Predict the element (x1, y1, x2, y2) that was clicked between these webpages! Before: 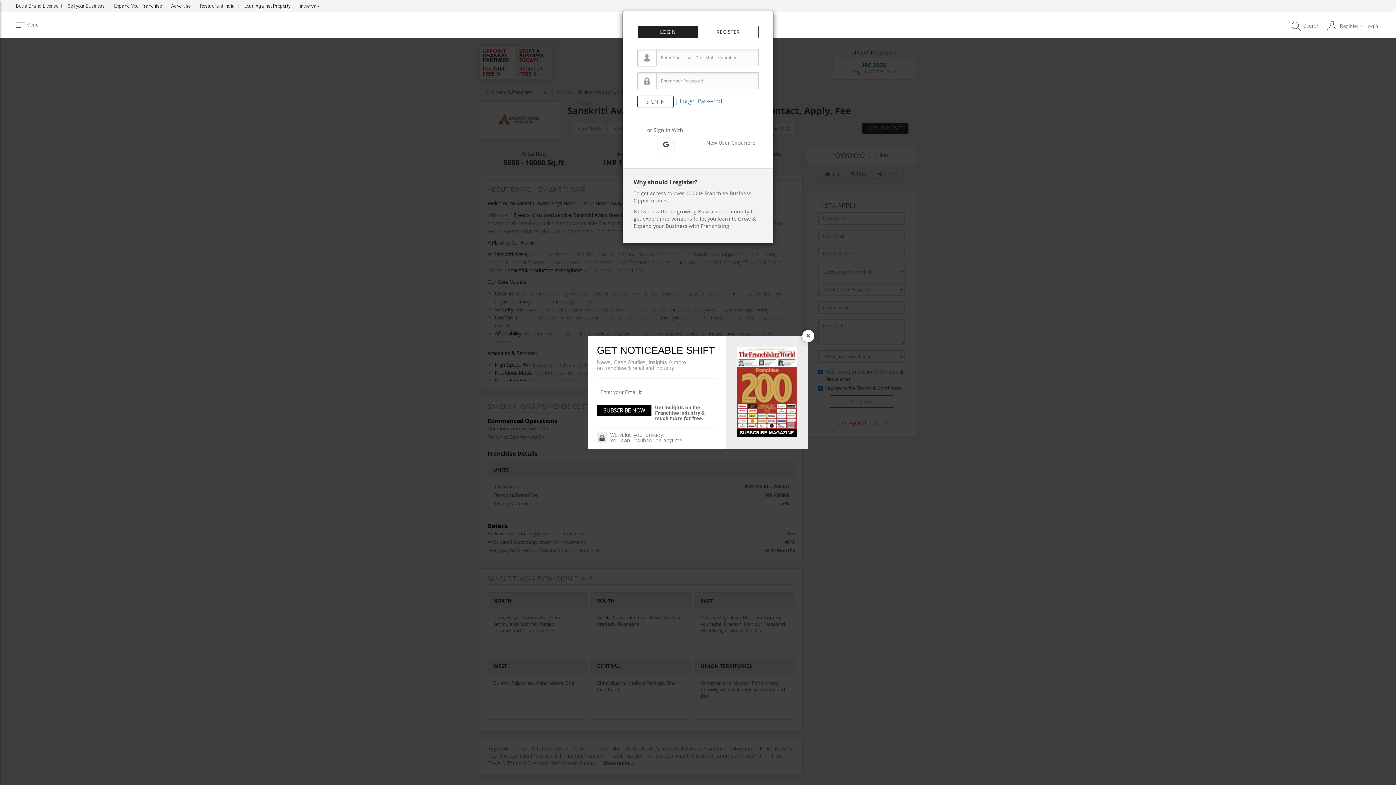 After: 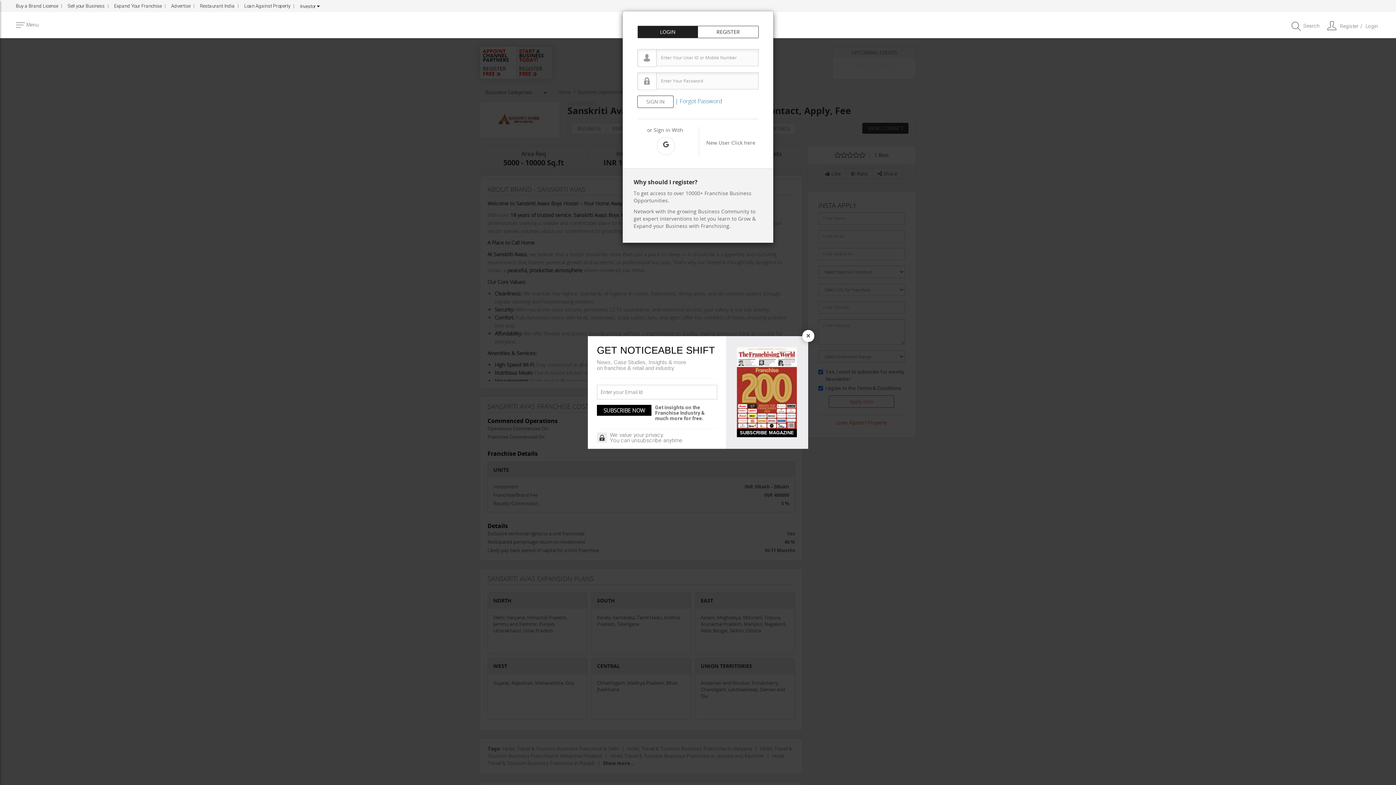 Action: label: SUBSCRIBE MAGAZINE bbox: (737, 428, 797, 437)